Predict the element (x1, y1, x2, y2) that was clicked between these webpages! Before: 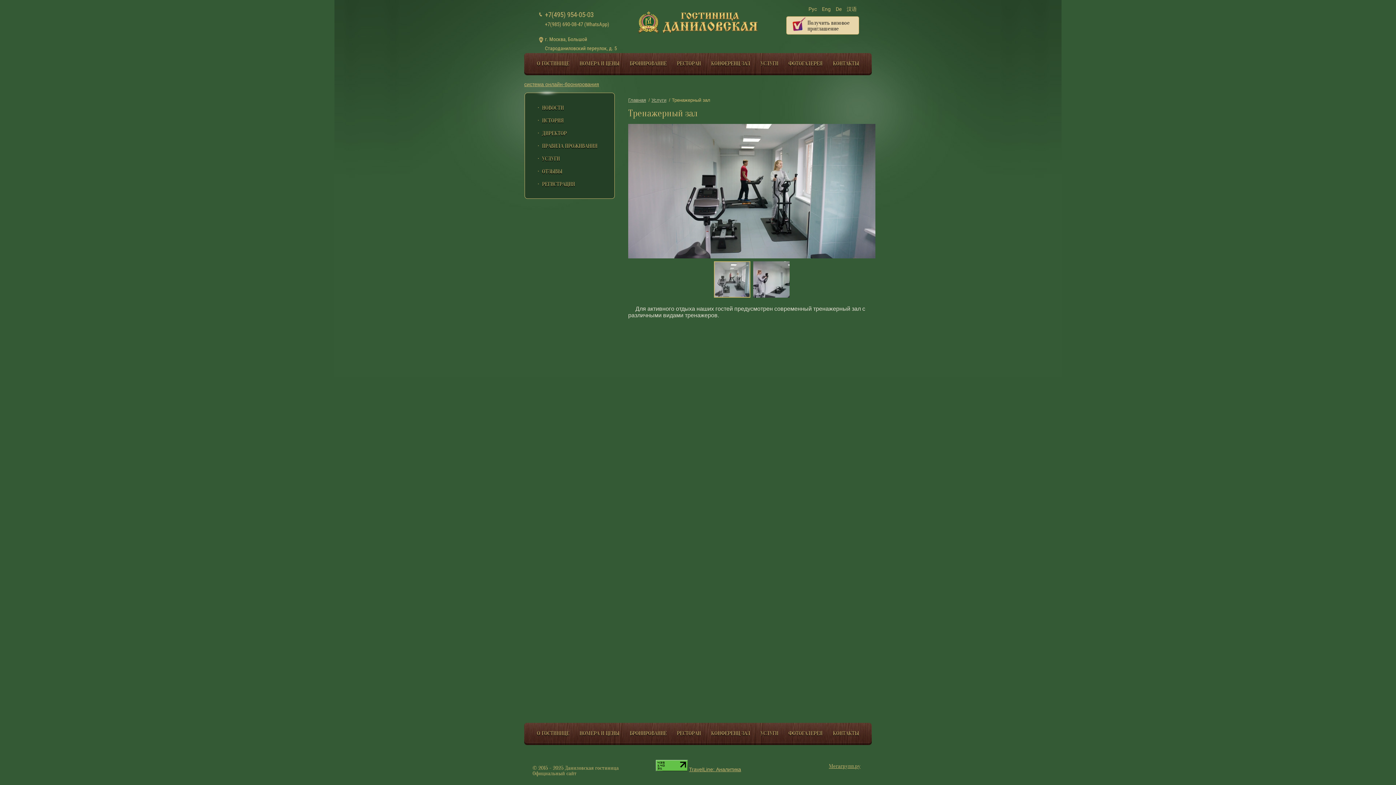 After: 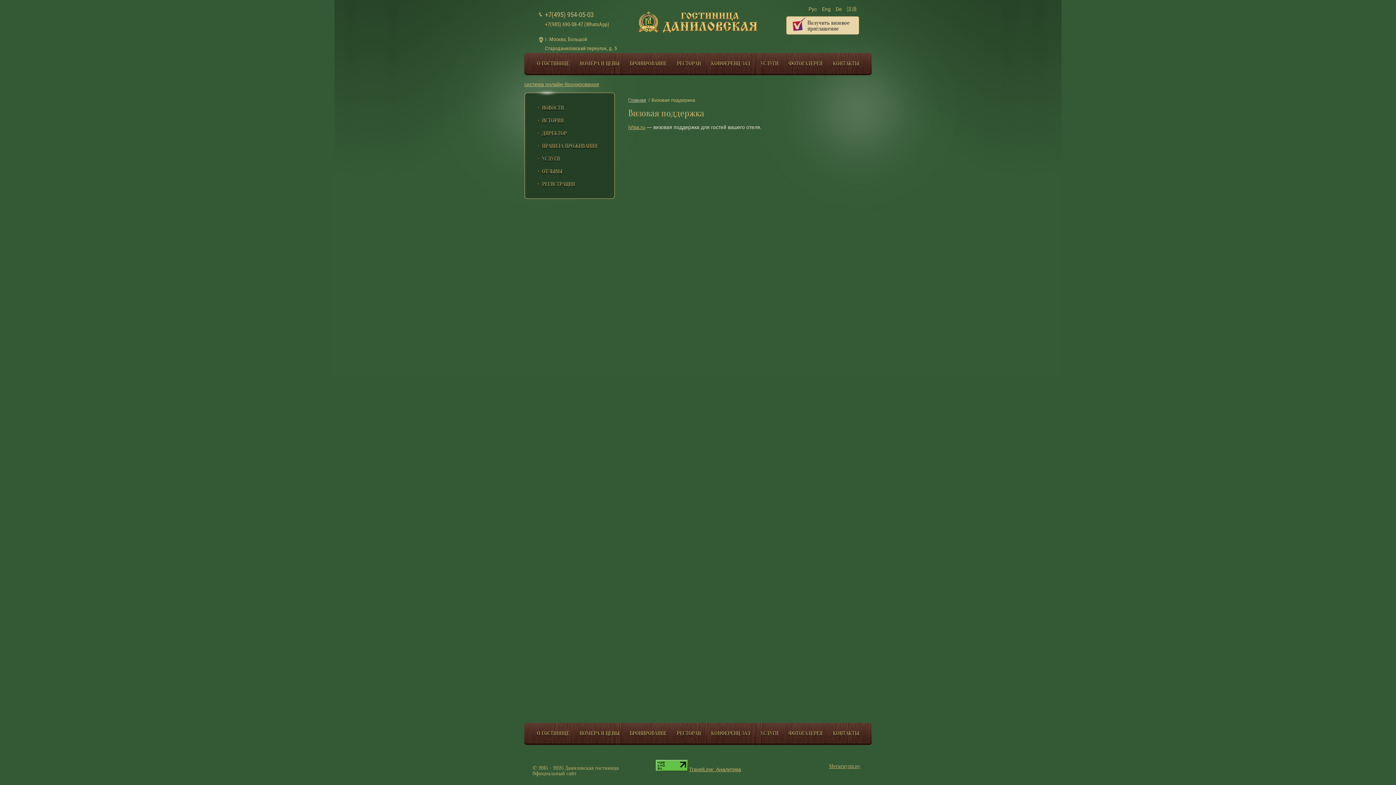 Action: label: Получить визовое приглашение bbox: (786, 16, 859, 34)